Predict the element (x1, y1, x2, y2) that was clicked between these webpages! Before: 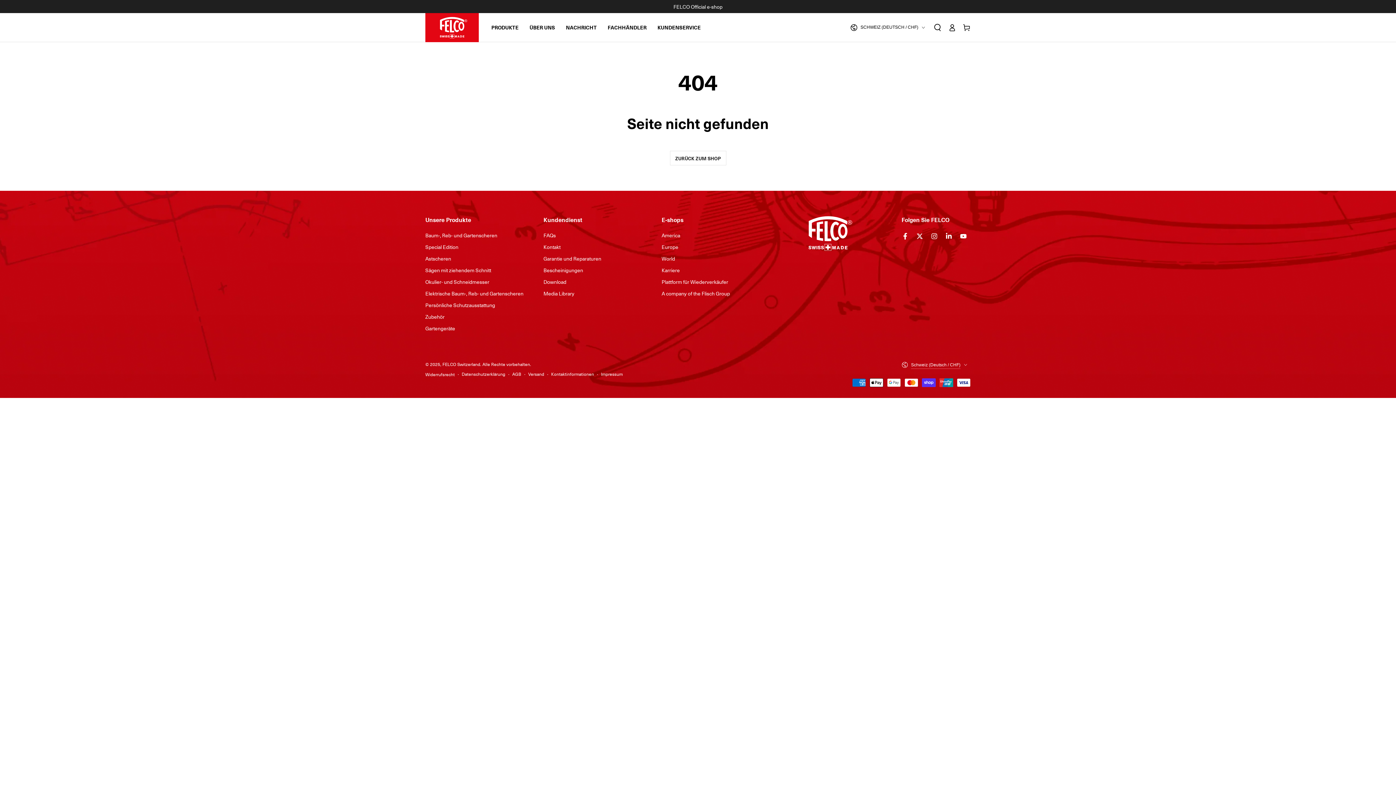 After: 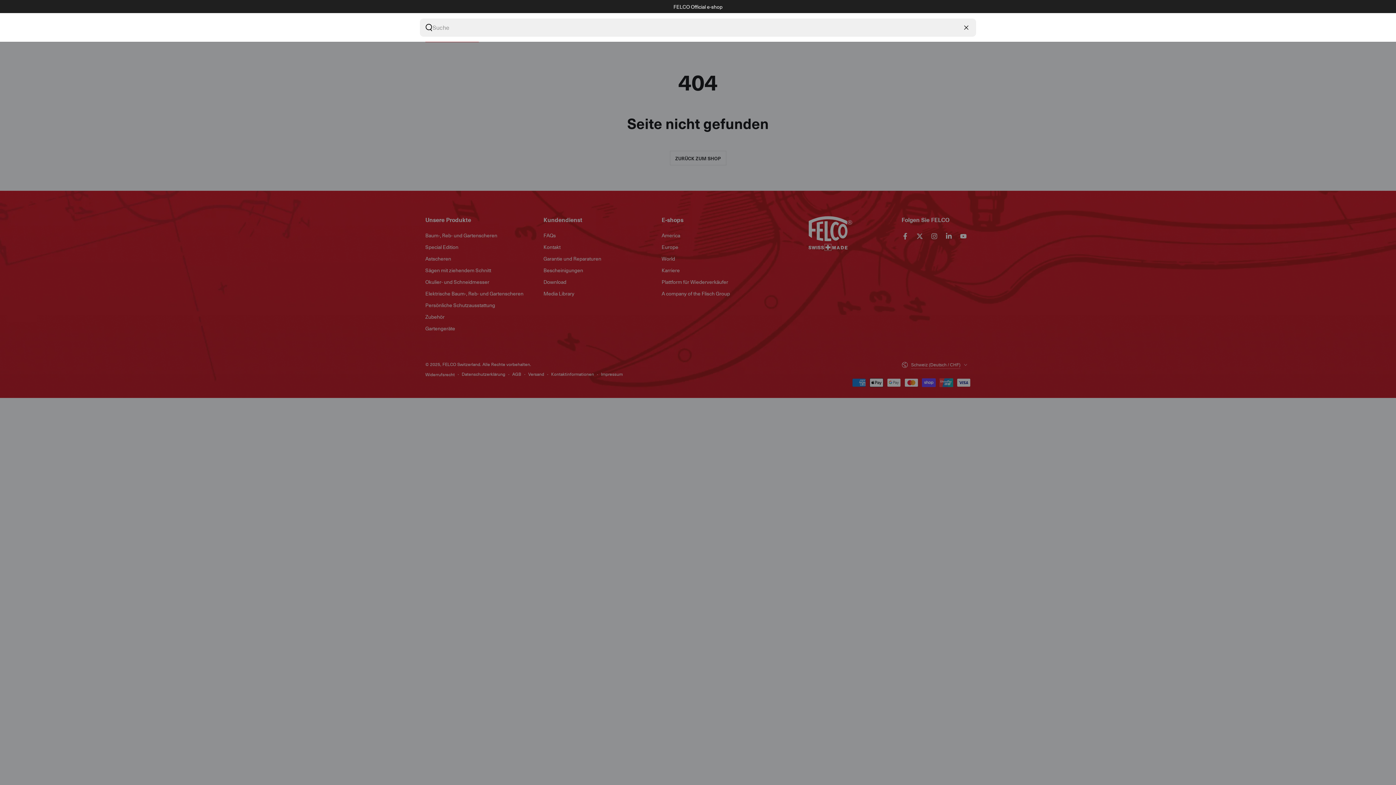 Action: label: Unsere Website durchsuchen bbox: (930, 19, 945, 35)